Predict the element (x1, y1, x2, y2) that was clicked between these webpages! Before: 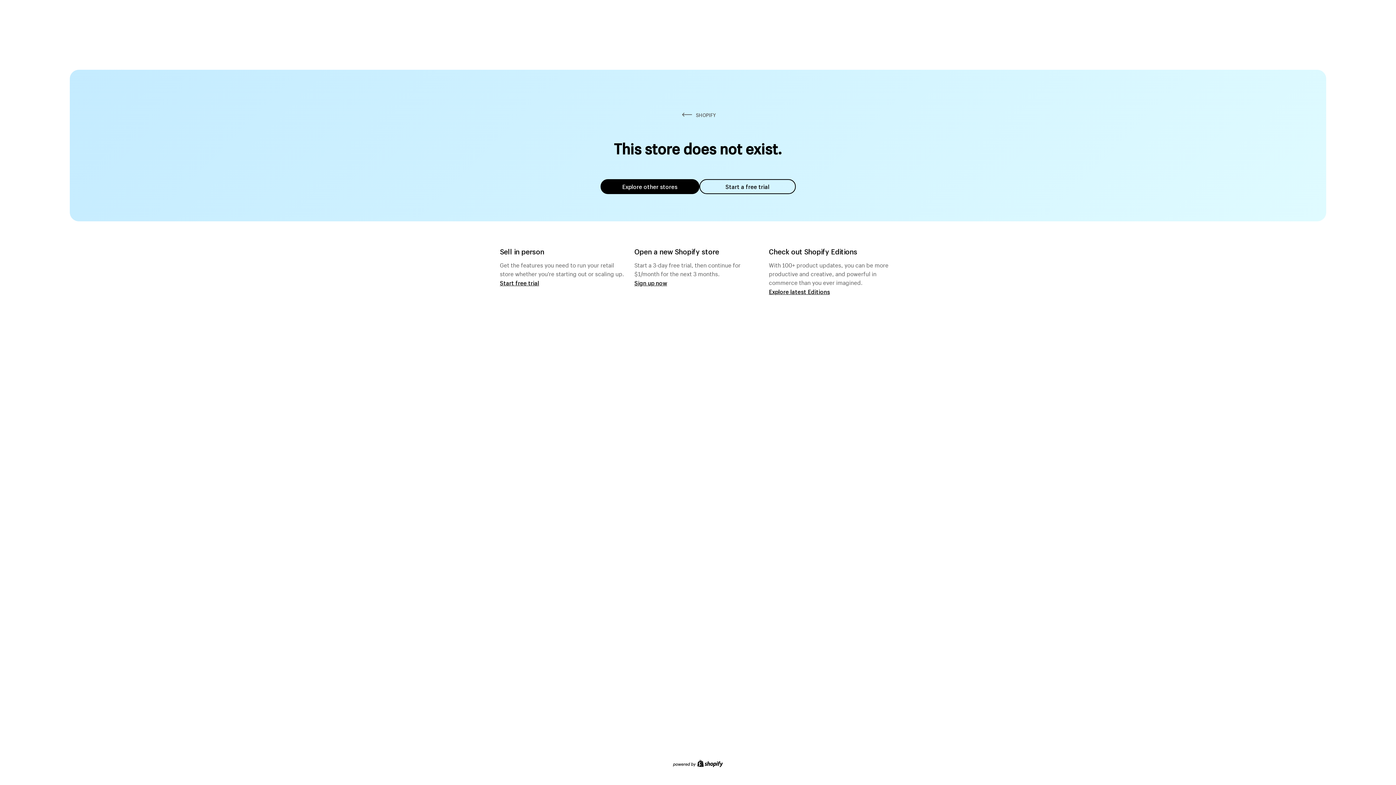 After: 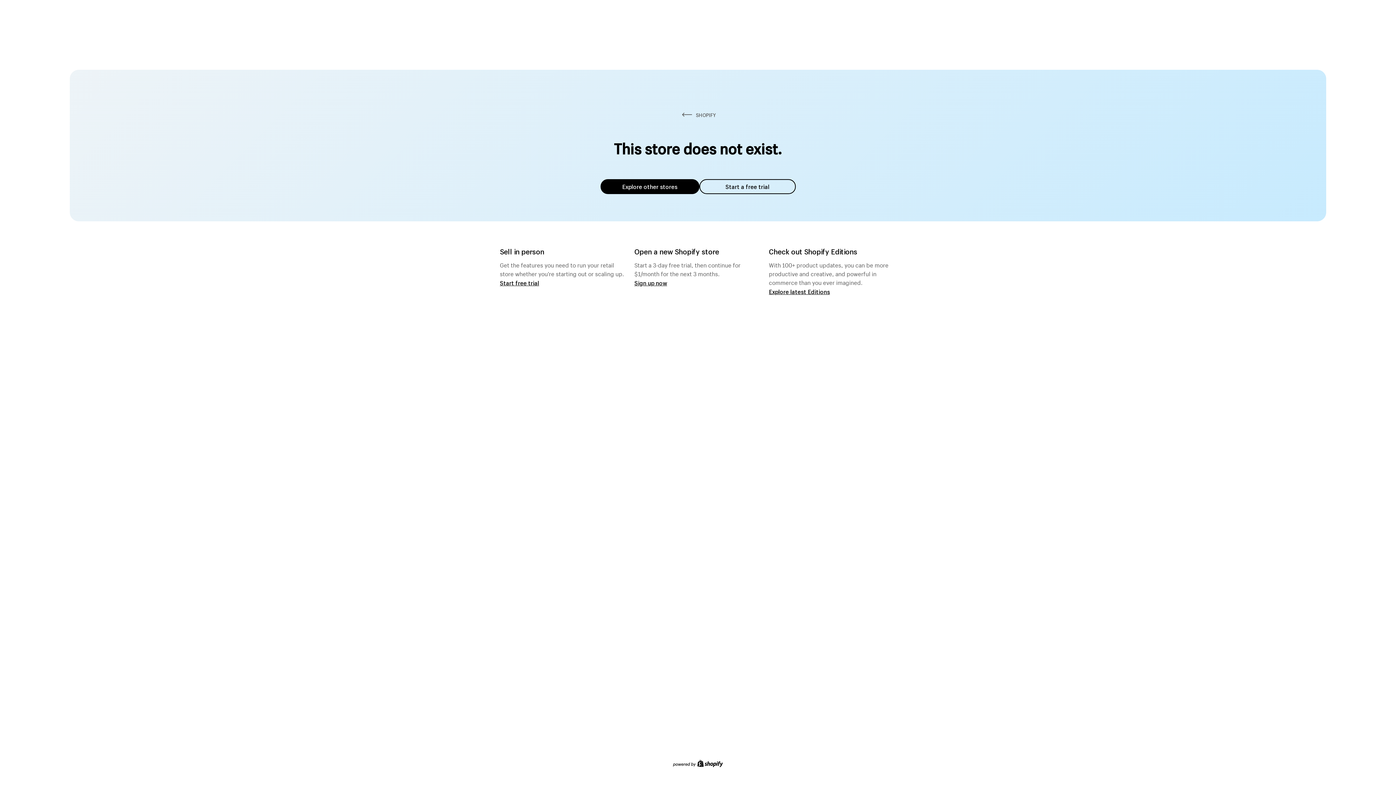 Action: label: Explore other stores bbox: (600, 179, 699, 194)